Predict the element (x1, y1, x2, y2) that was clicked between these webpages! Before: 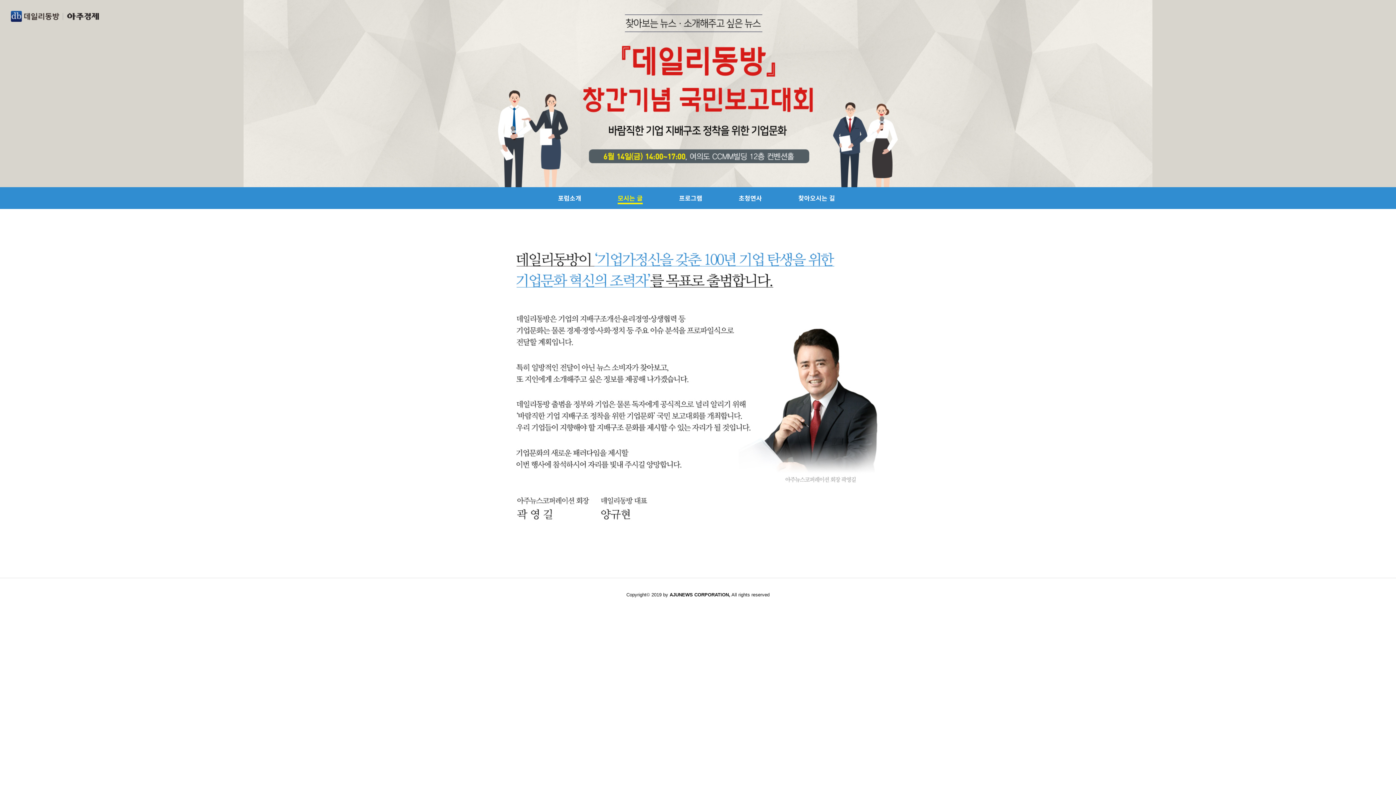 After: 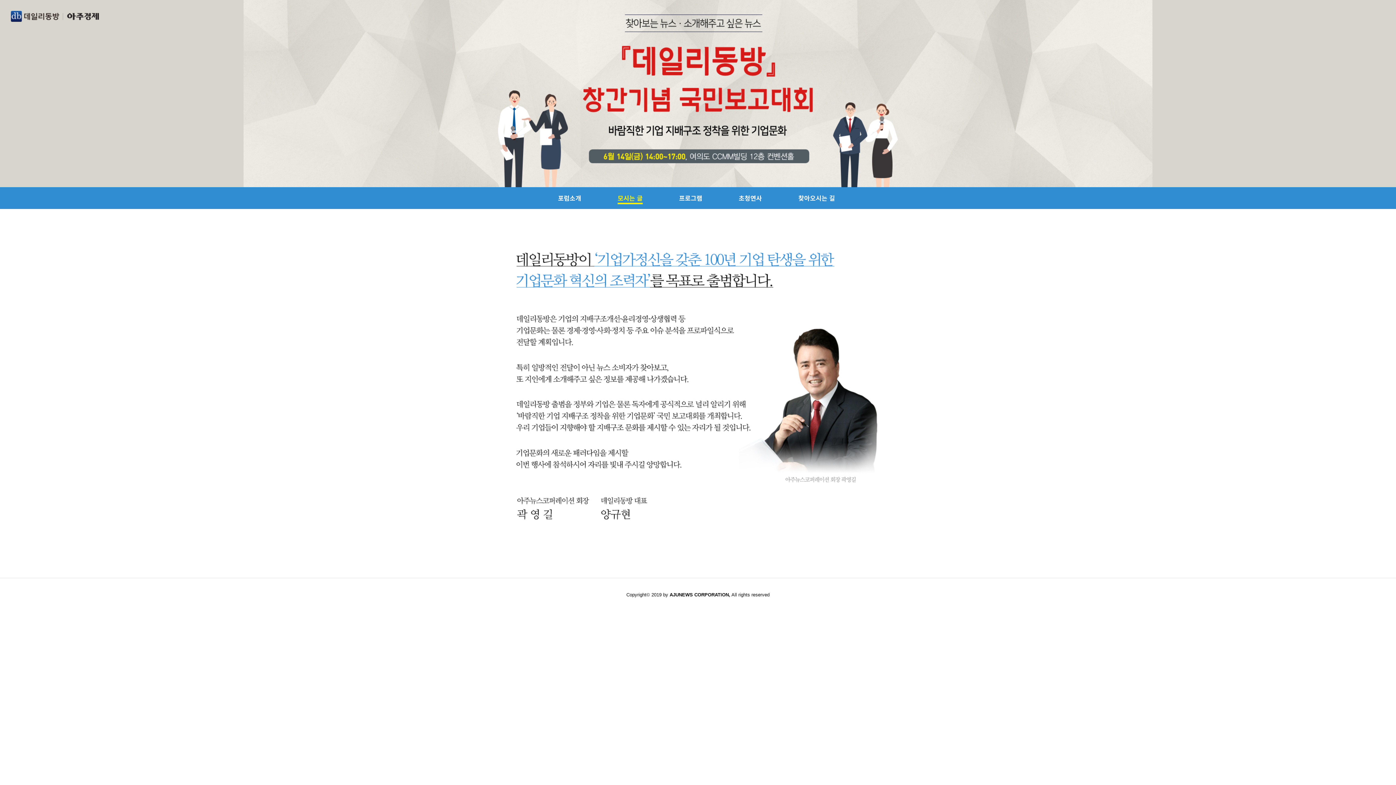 Action: bbox: (599, 187, 661, 204) label: 모시는 글